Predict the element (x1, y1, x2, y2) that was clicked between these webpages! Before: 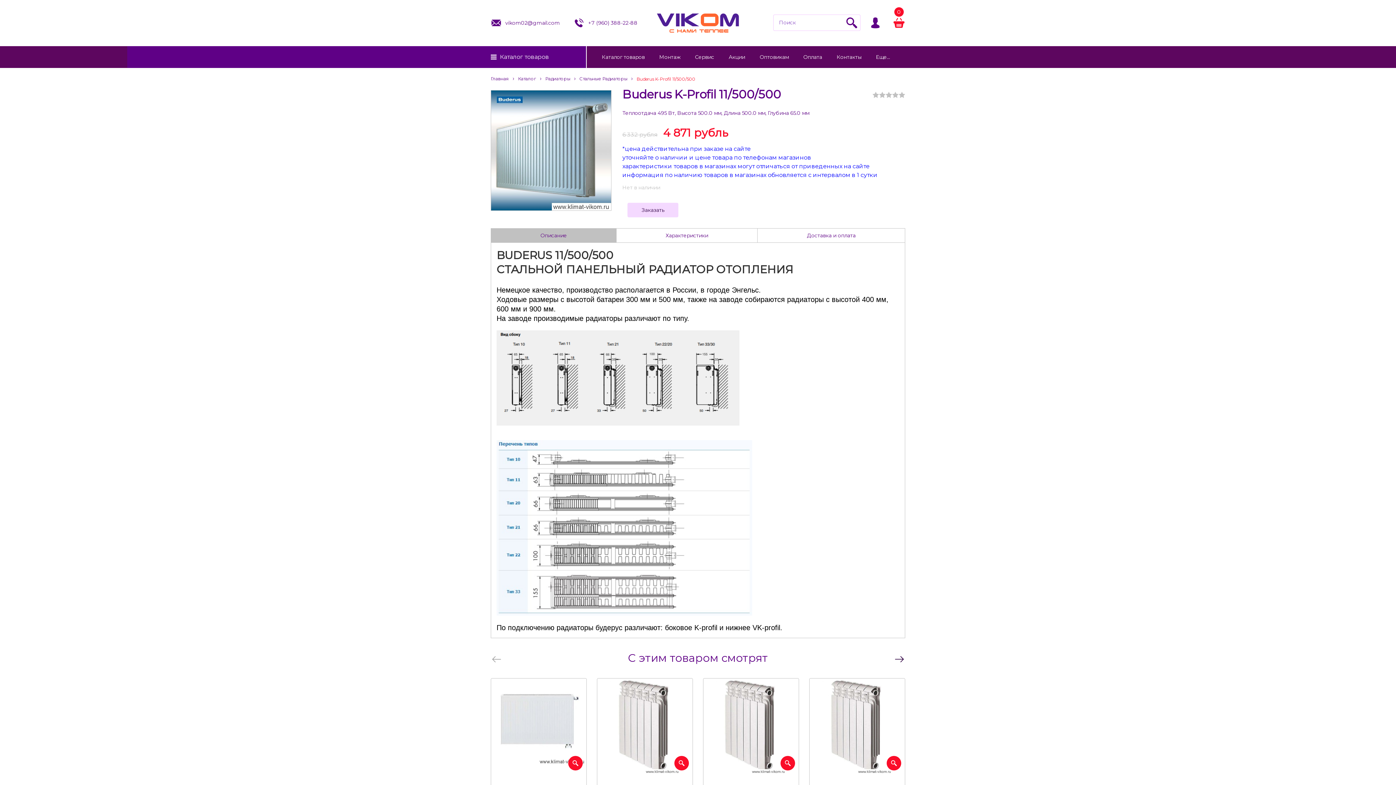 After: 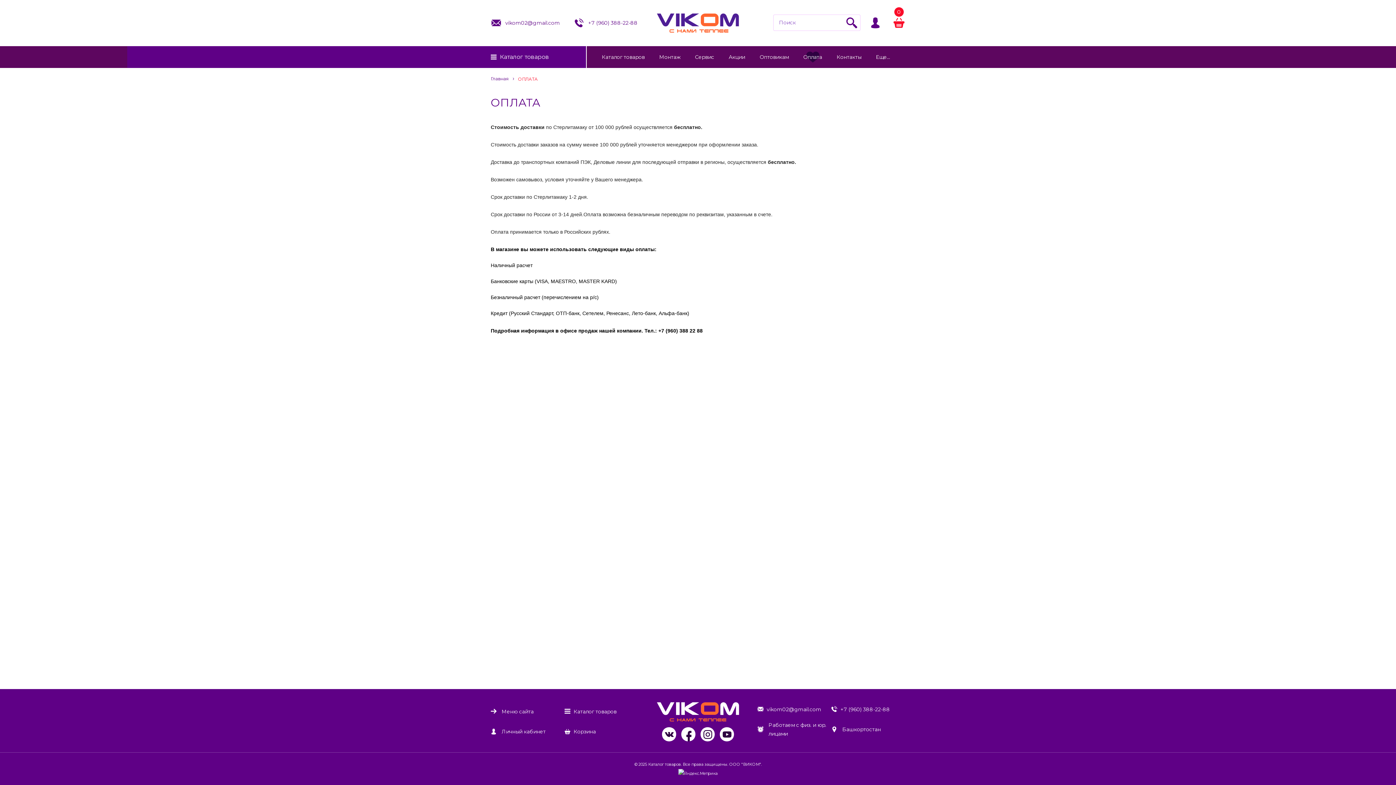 Action: label: Оплата bbox: (796, 46, 829, 68)